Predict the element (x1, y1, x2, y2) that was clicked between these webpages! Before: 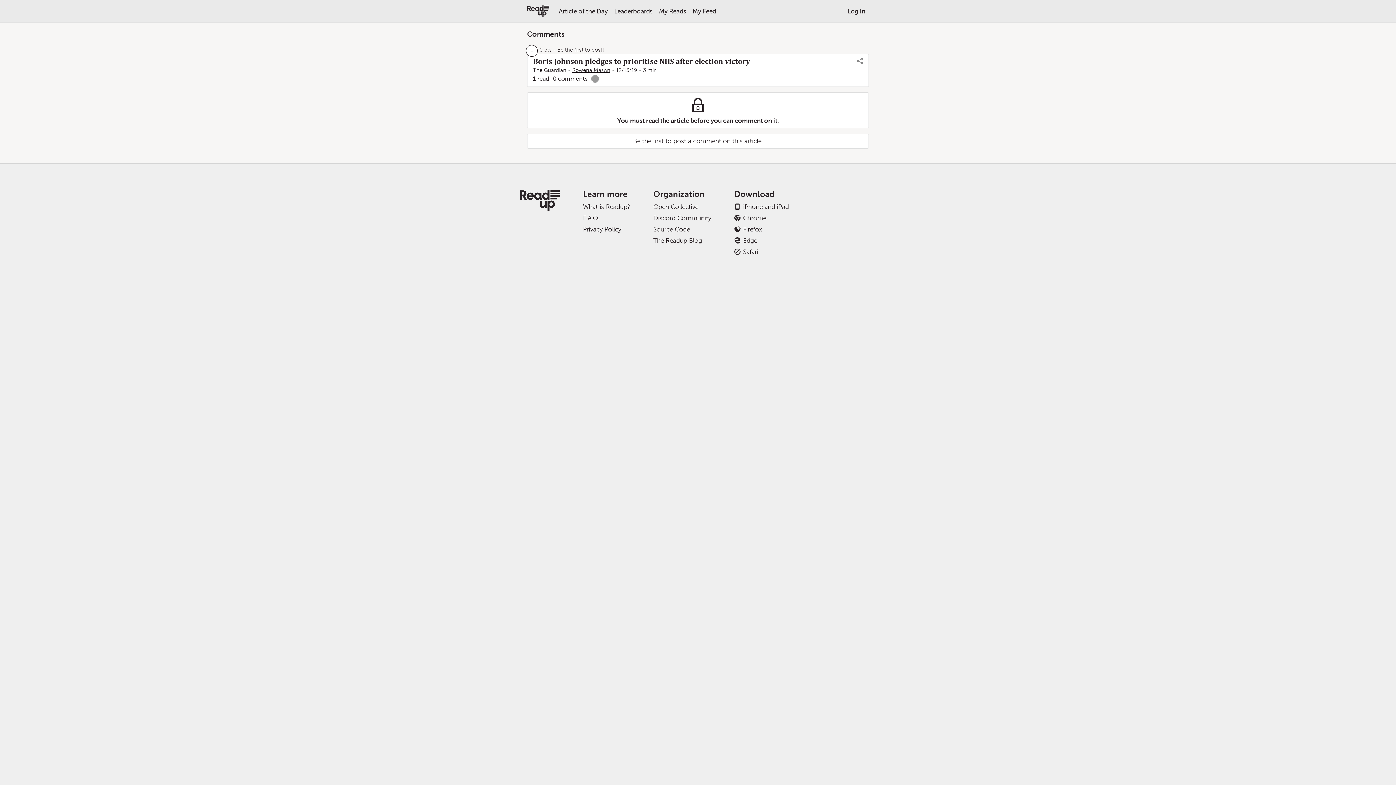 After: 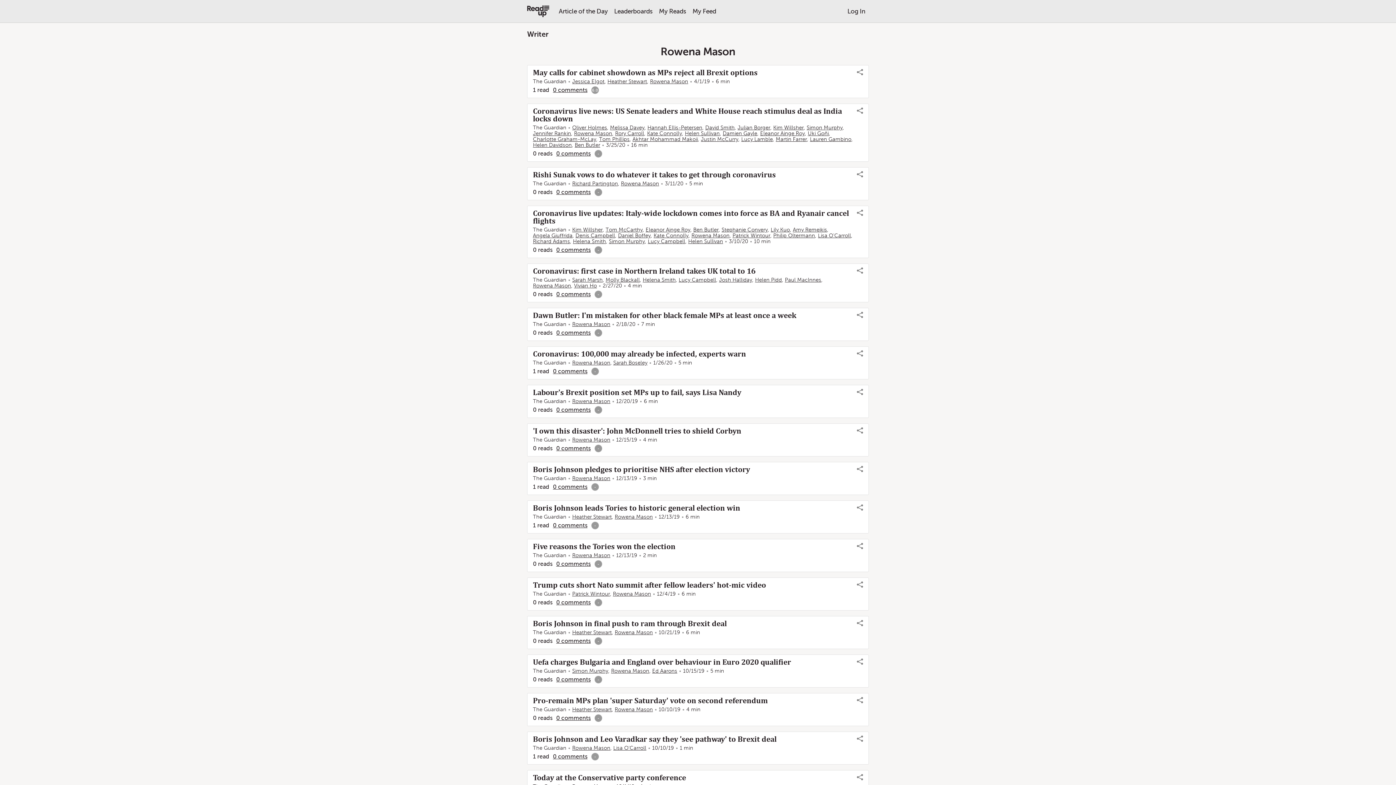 Action: label: Rowena Mason bbox: (572, 67, 610, 73)